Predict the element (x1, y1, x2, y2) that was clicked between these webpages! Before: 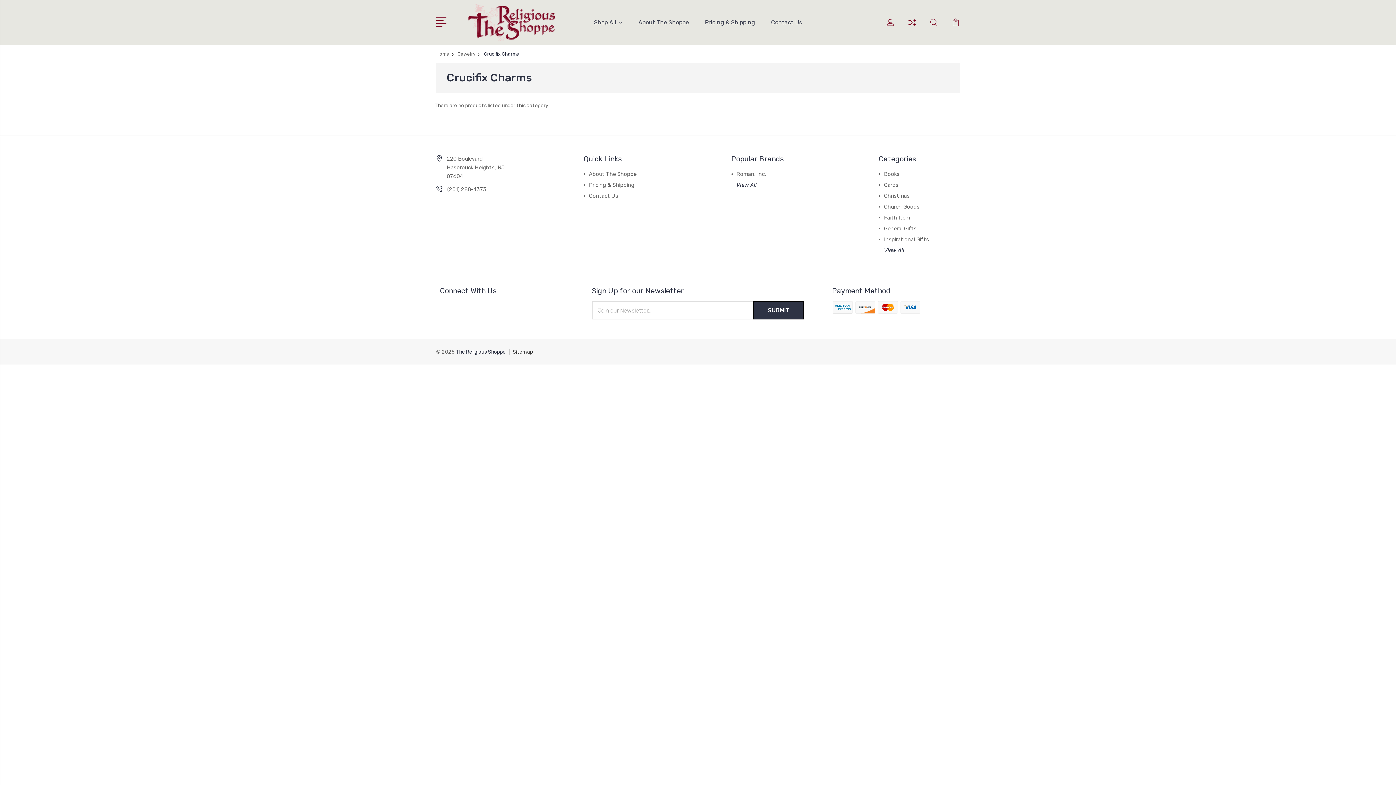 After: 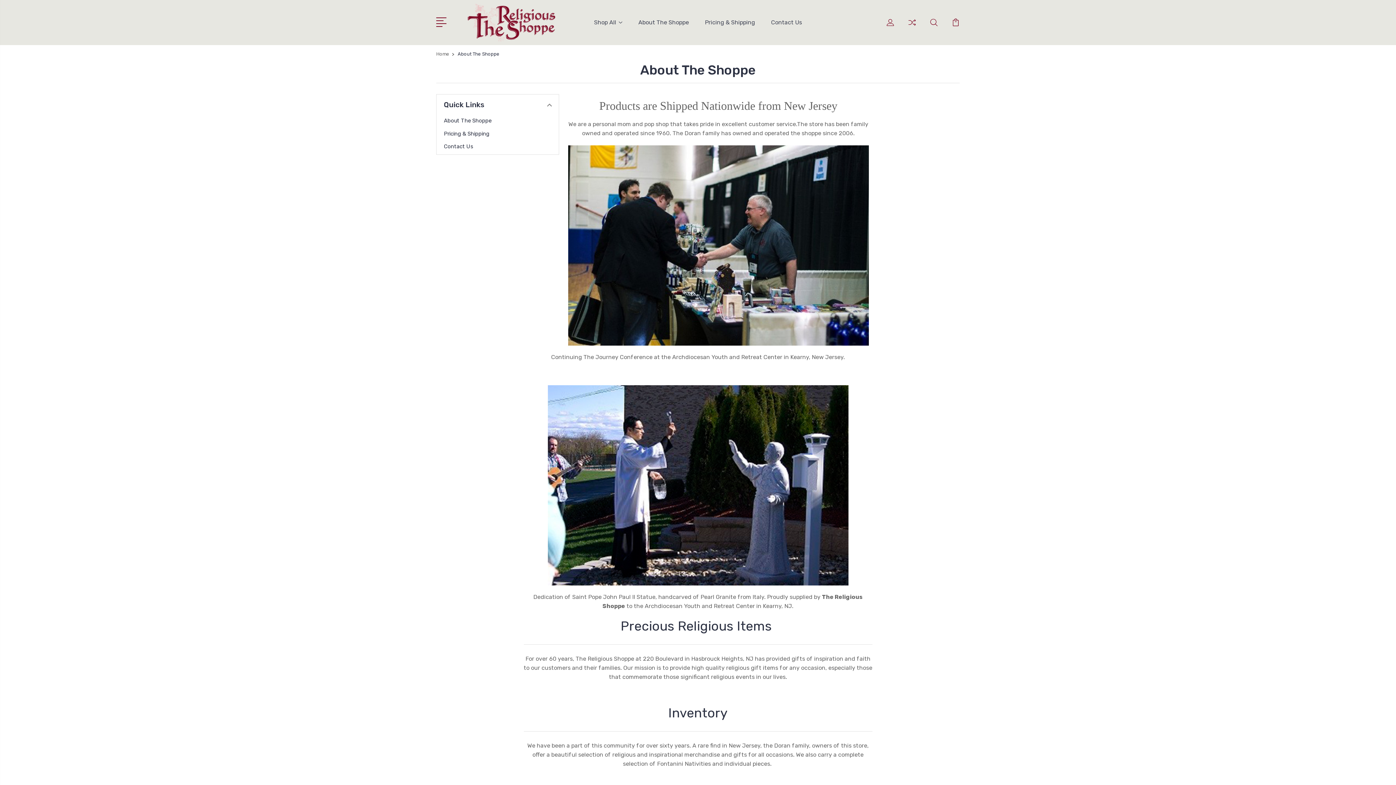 Action: label: About The Shoppe bbox: (638, 18, 689, 35)